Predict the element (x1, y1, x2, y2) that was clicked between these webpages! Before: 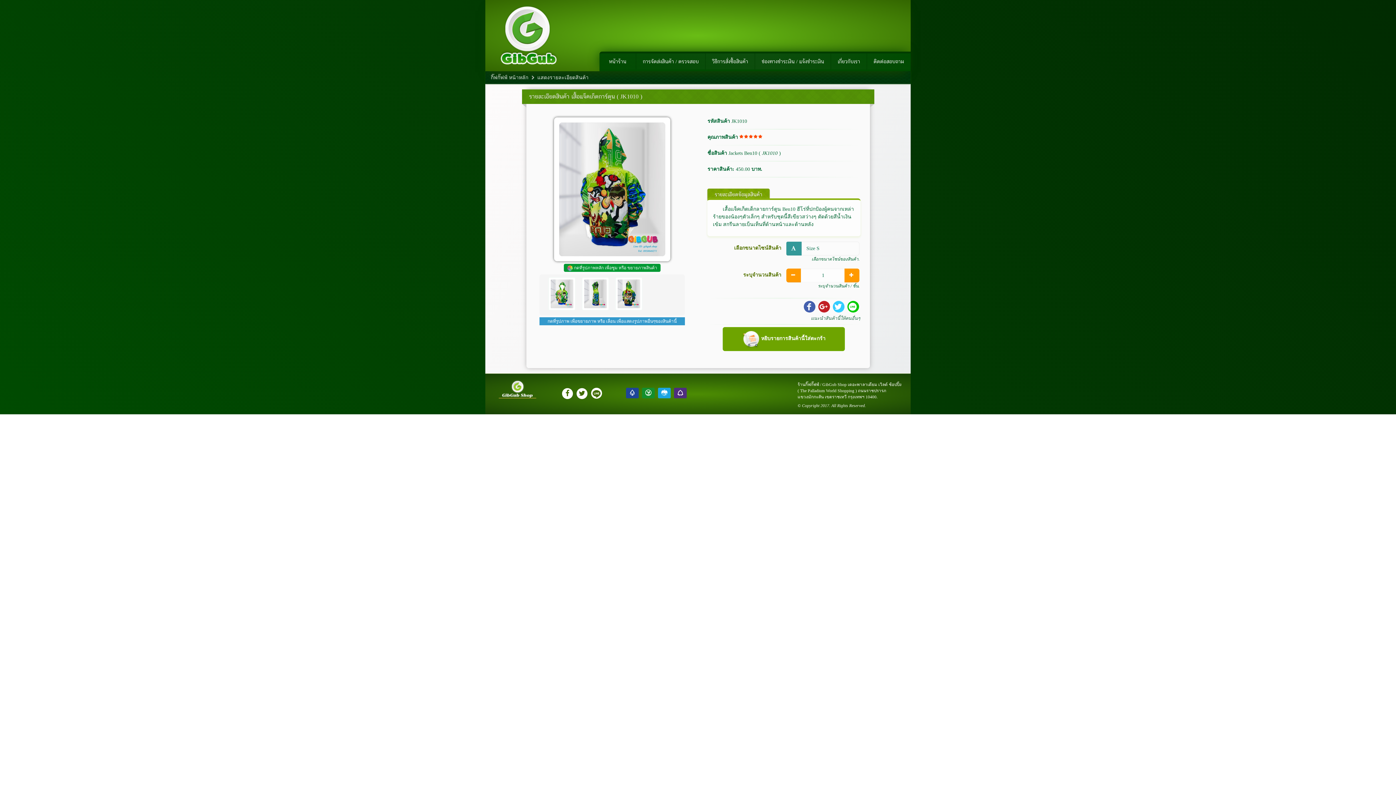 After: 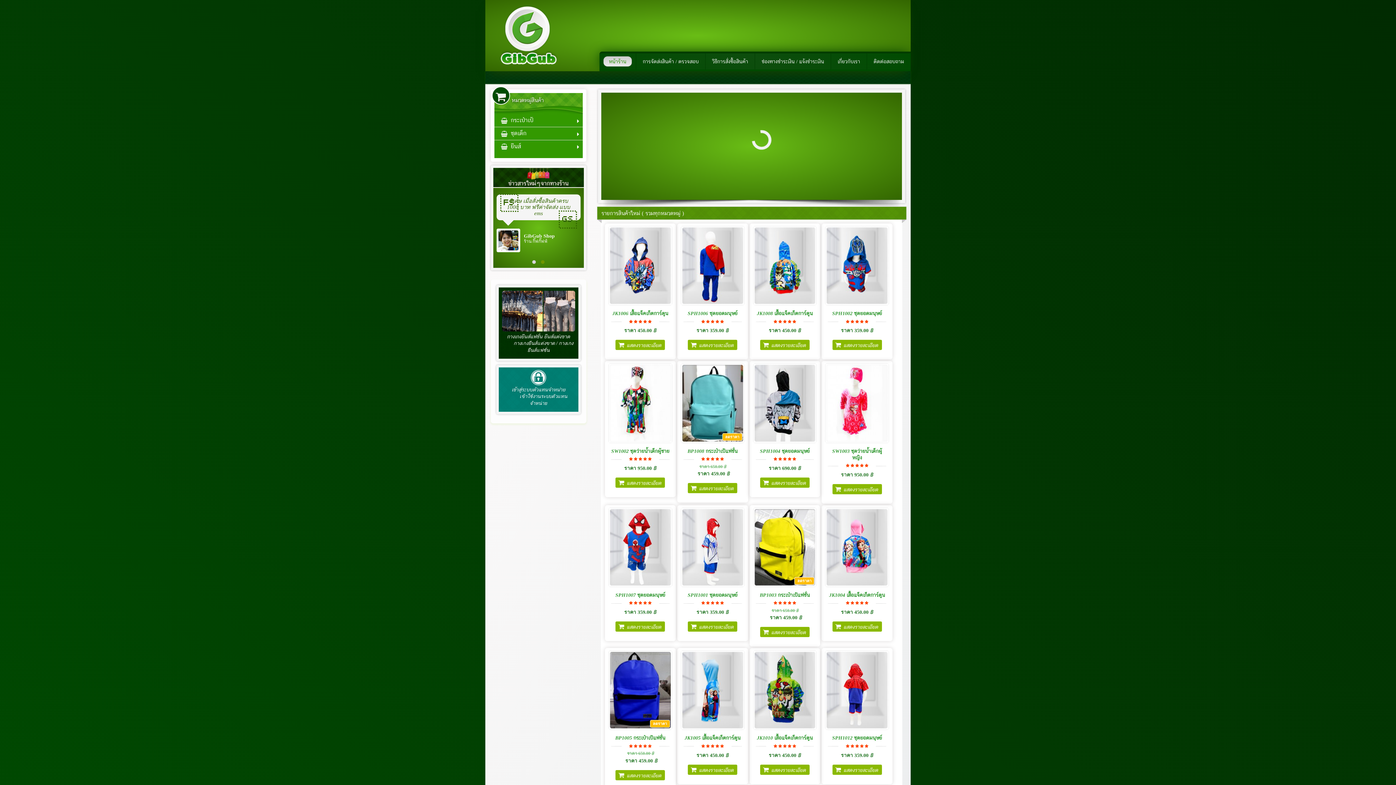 Action: bbox: (603, 56, 632, 66) label:   หน้าร้าน  